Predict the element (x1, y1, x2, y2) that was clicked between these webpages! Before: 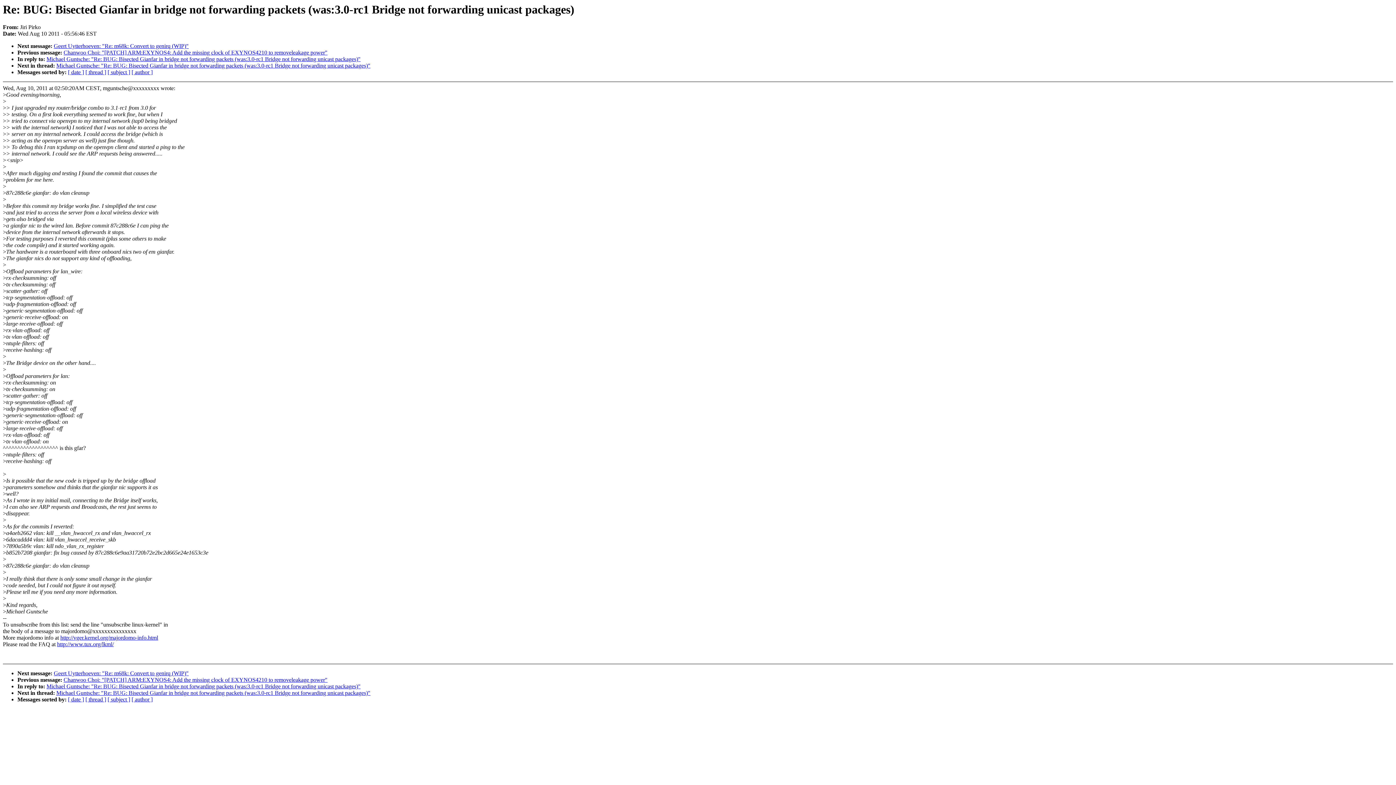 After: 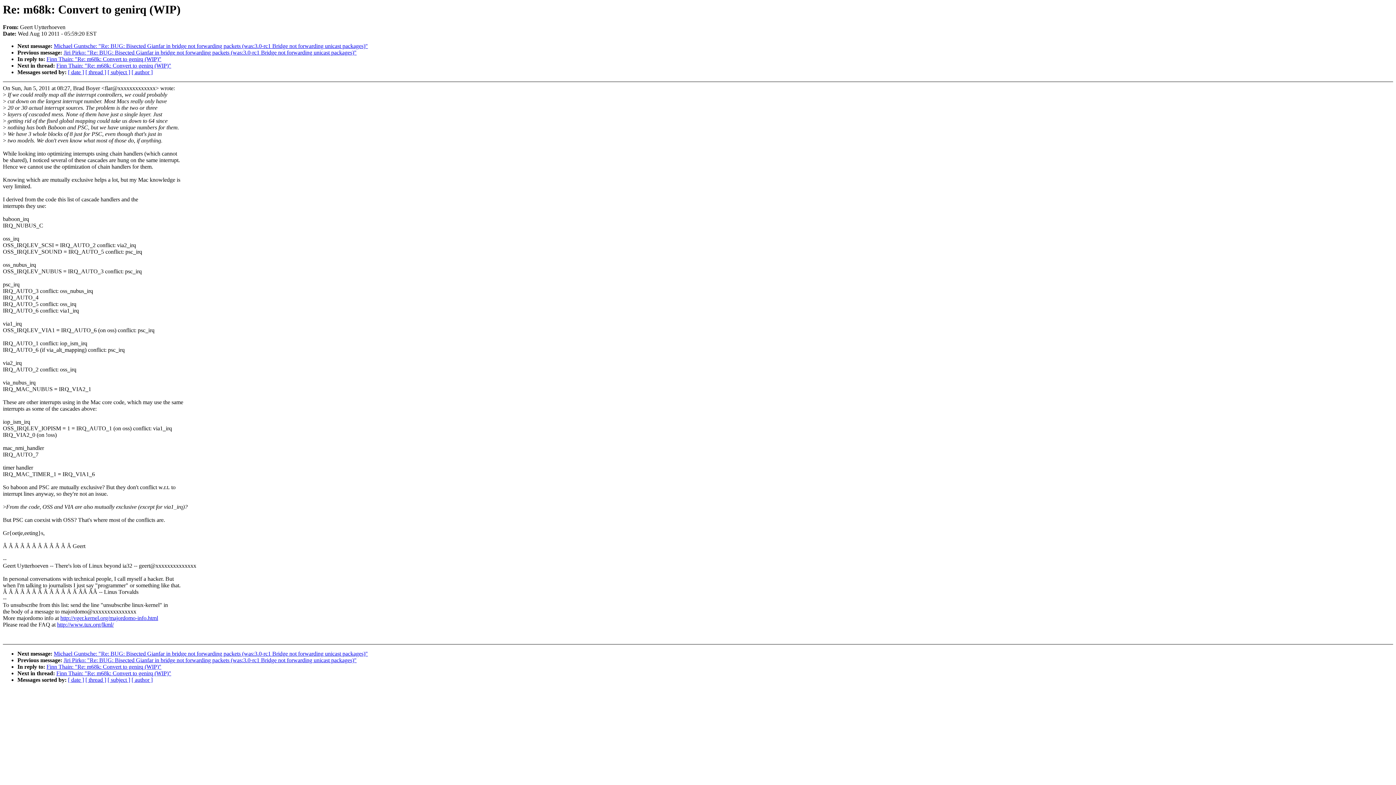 Action: label: Geert Uytterhoeven: "Re: m68k: Convert to genirq (WIP)" bbox: (53, 670, 188, 676)